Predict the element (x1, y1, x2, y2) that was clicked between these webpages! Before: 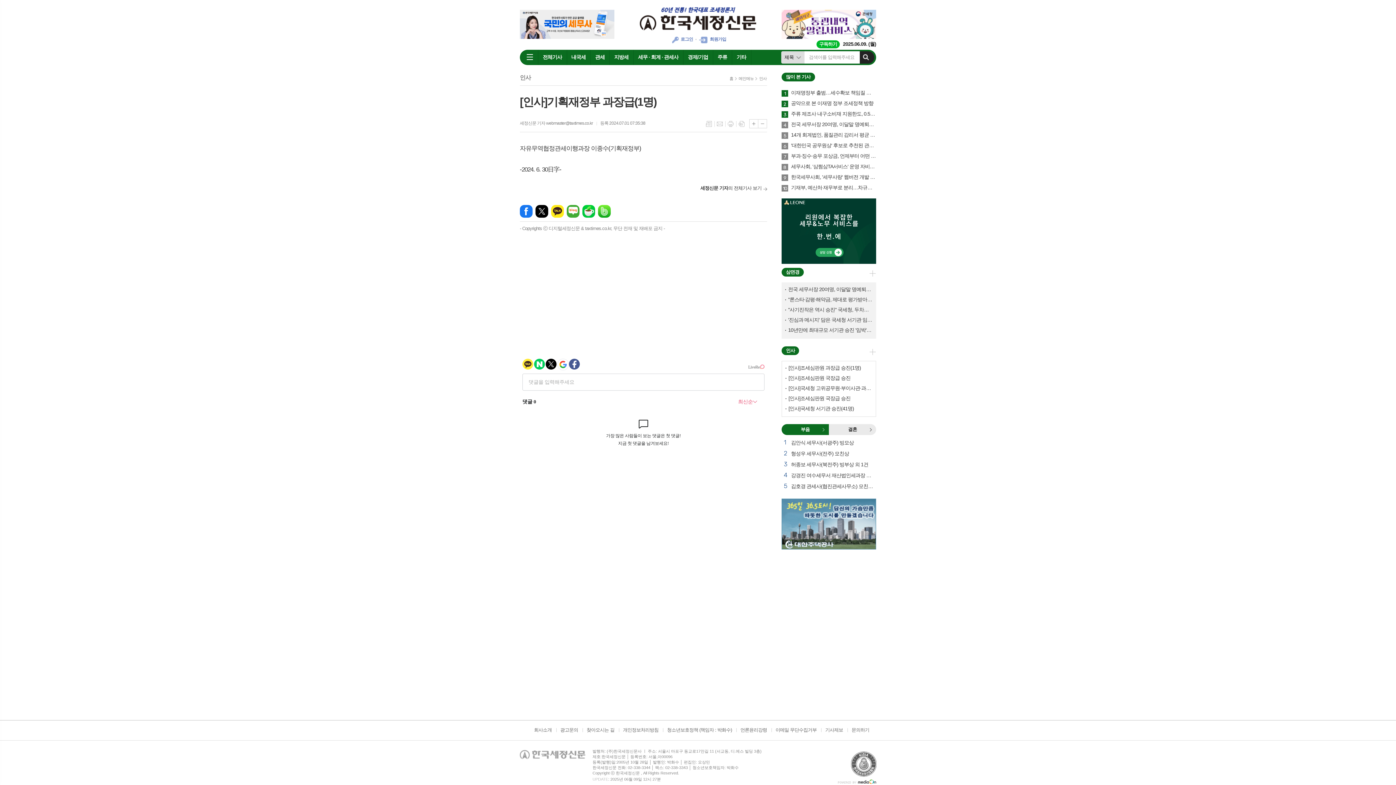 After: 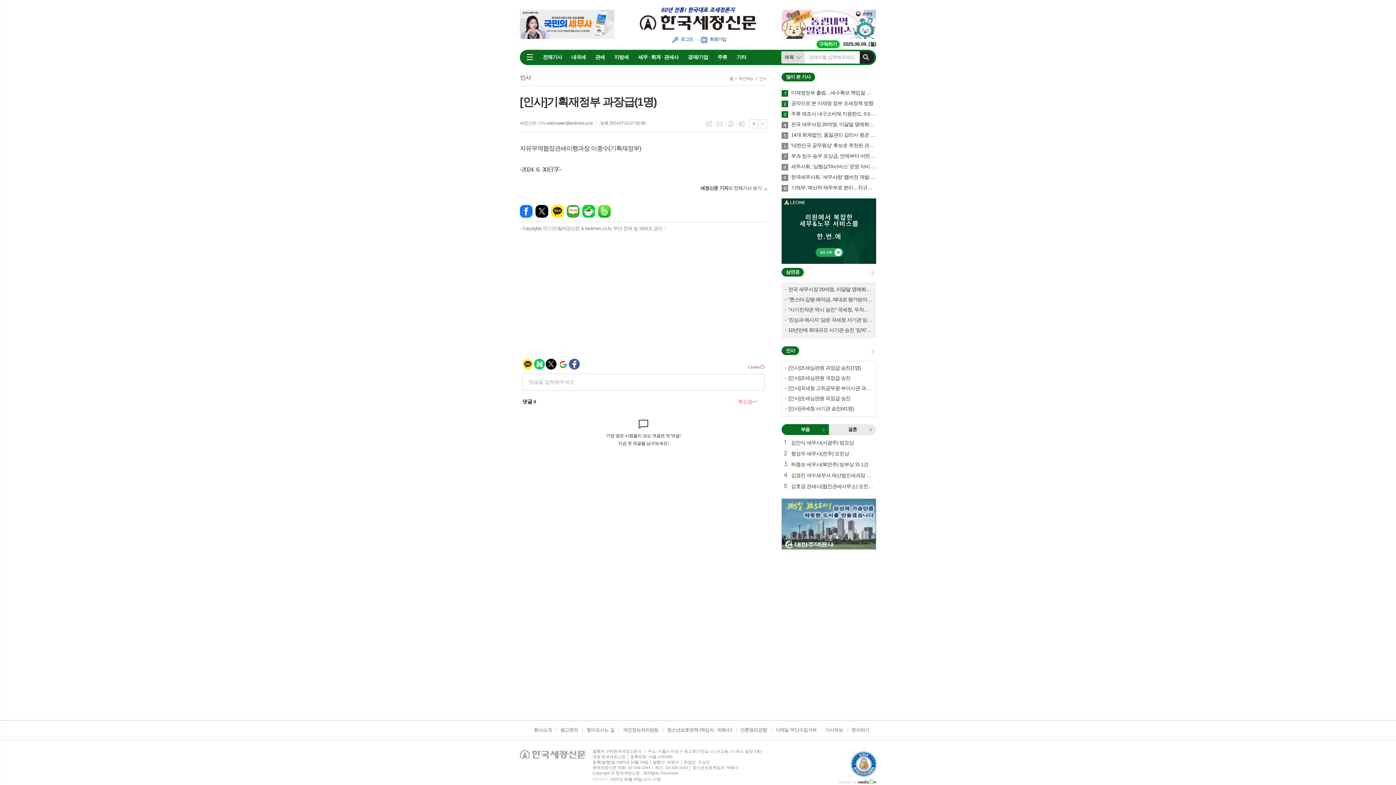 Action: bbox: (838, 778, 876, 784)